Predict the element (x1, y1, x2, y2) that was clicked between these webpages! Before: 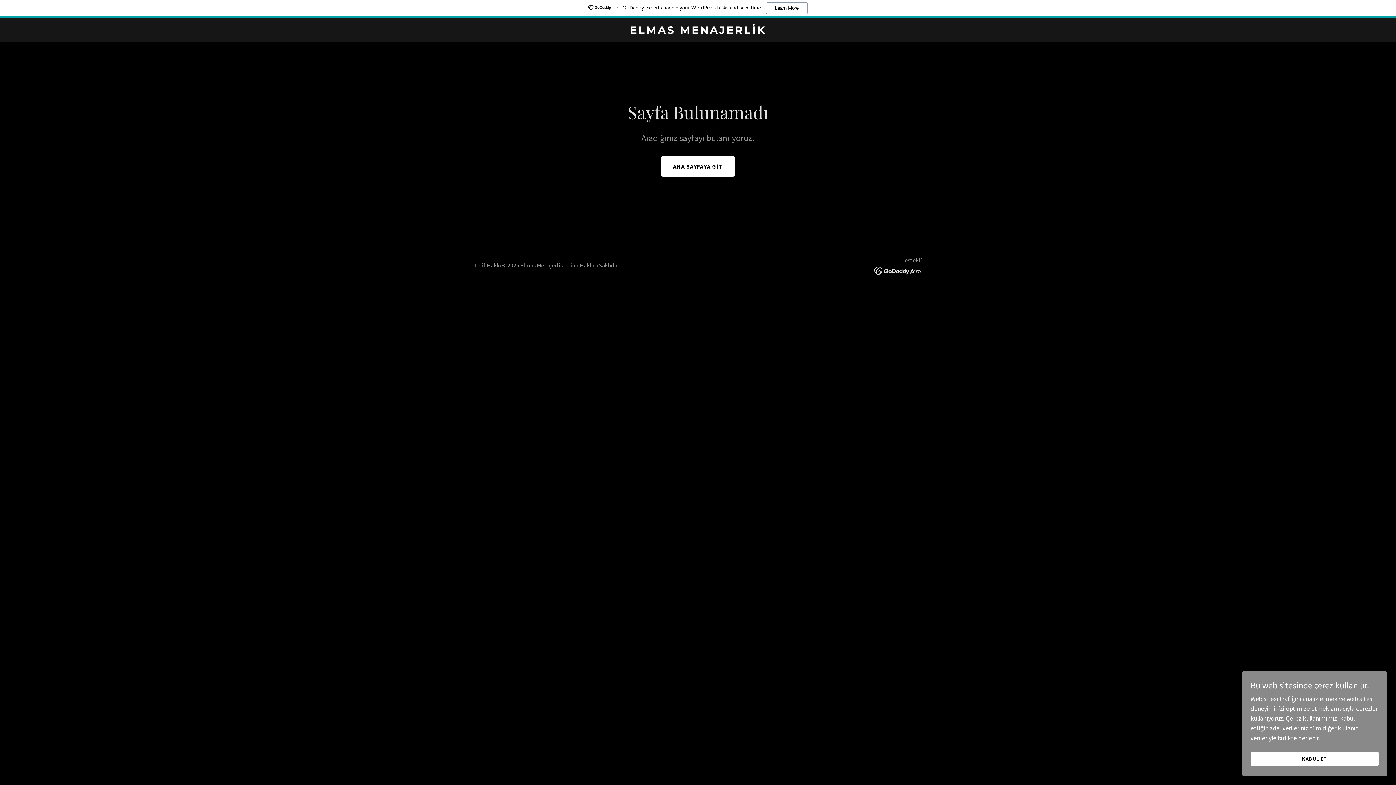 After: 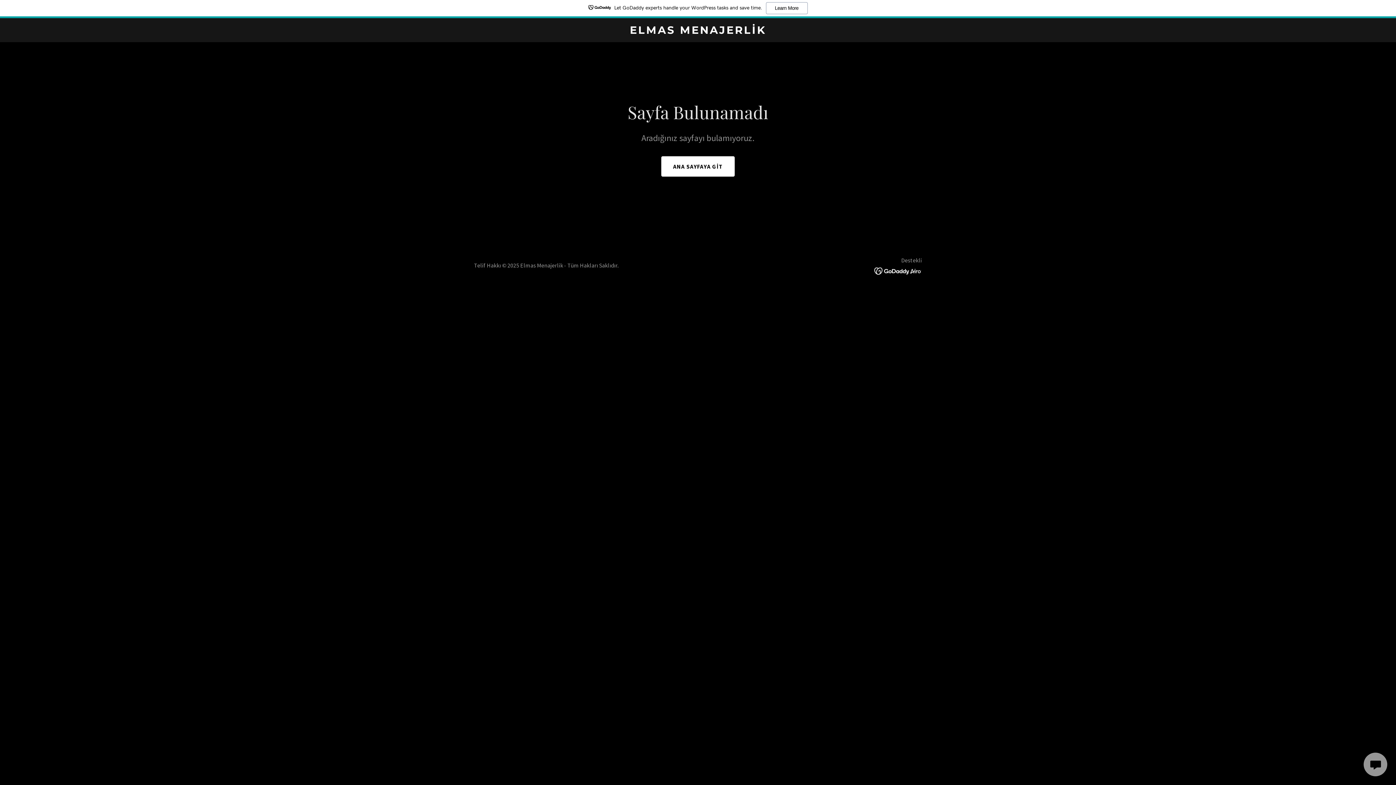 Action: bbox: (1250, 752, 1378, 766) label: KABUL ET